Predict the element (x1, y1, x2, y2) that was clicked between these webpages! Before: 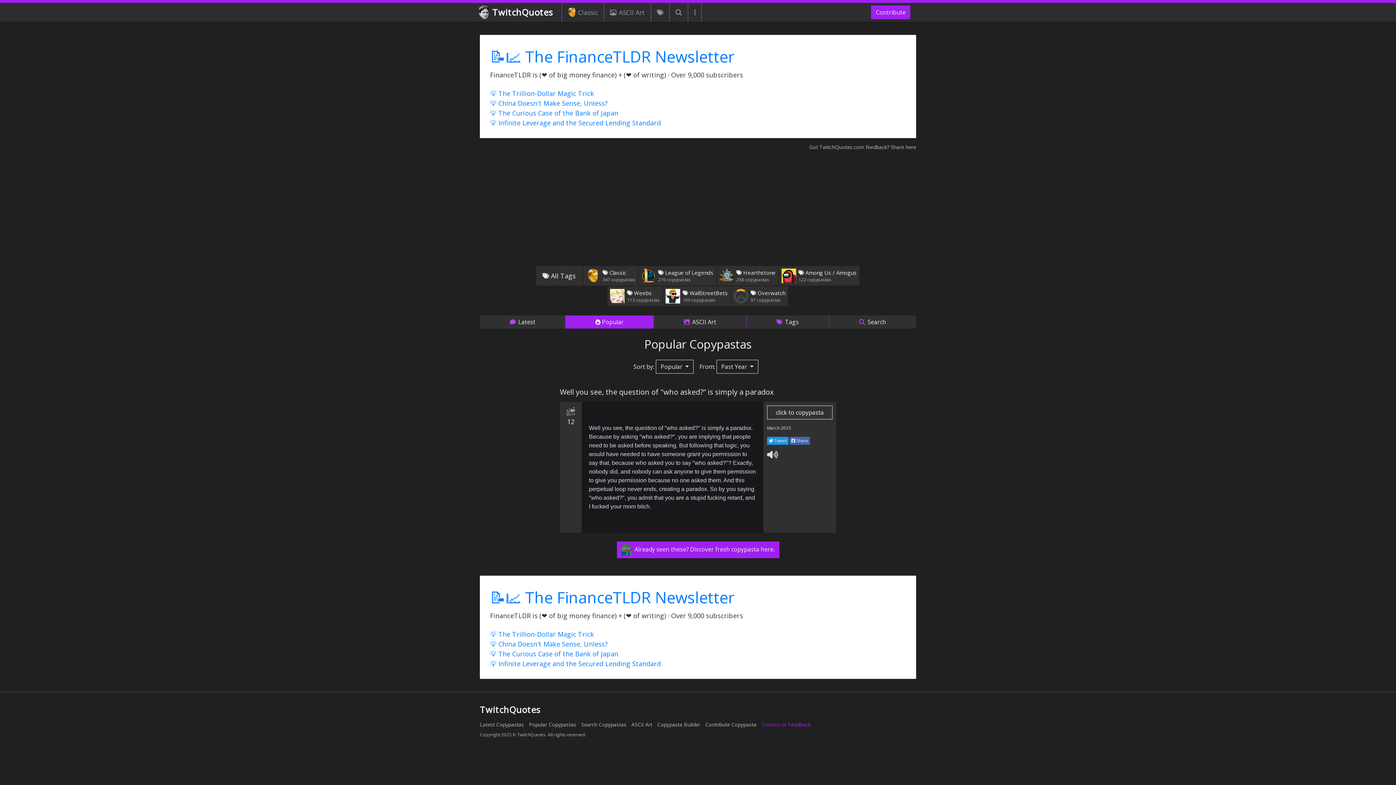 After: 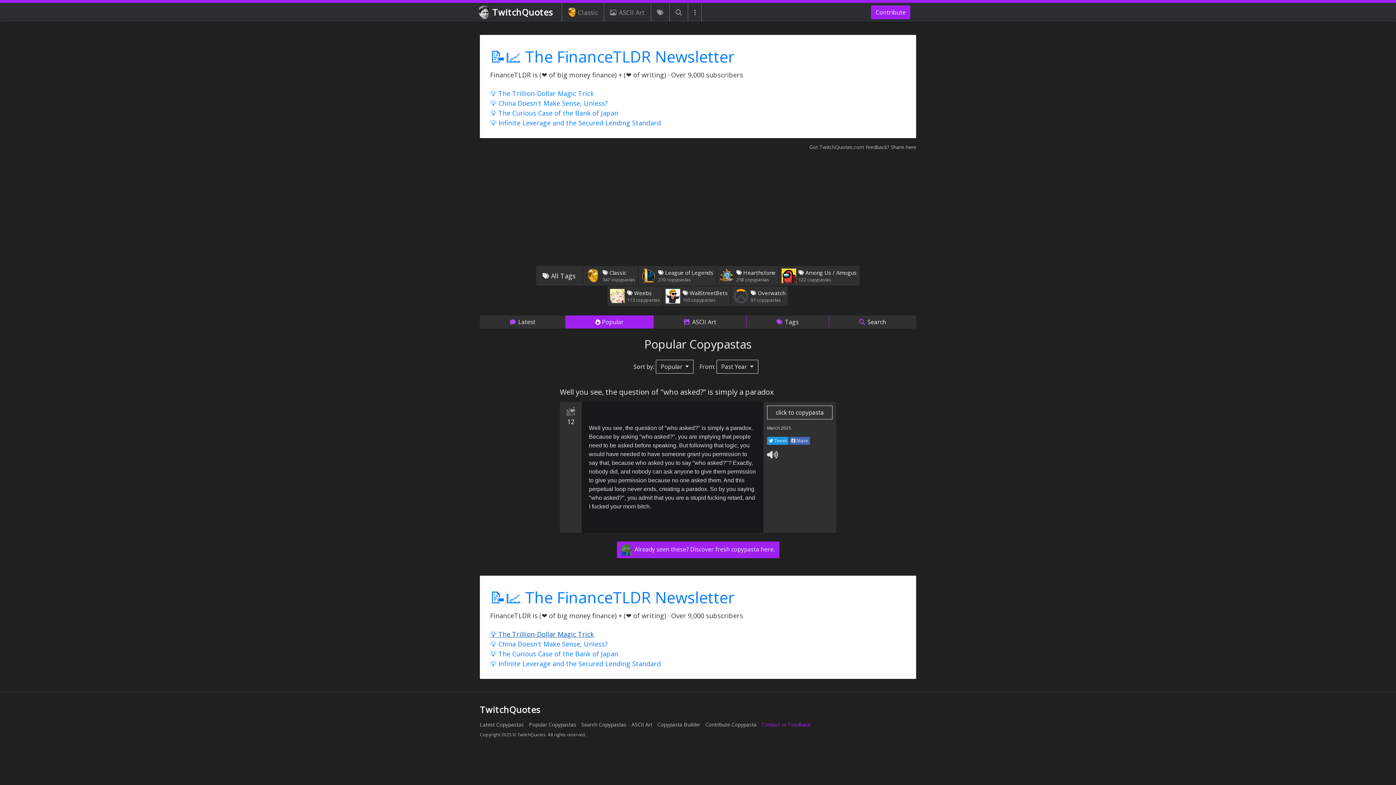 Action: bbox: (490, 630, 594, 638) label: 💡 The Trillion-Dollar Magic Trick